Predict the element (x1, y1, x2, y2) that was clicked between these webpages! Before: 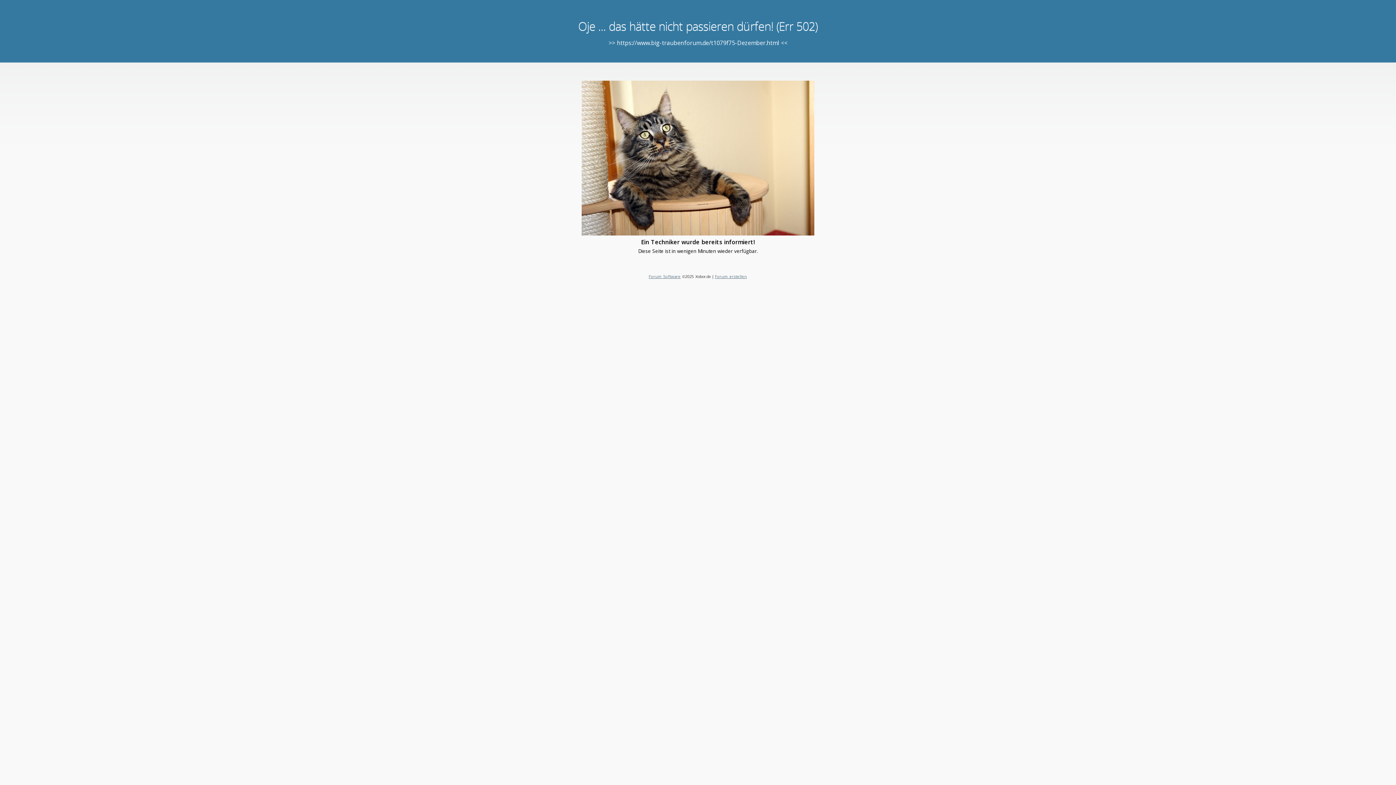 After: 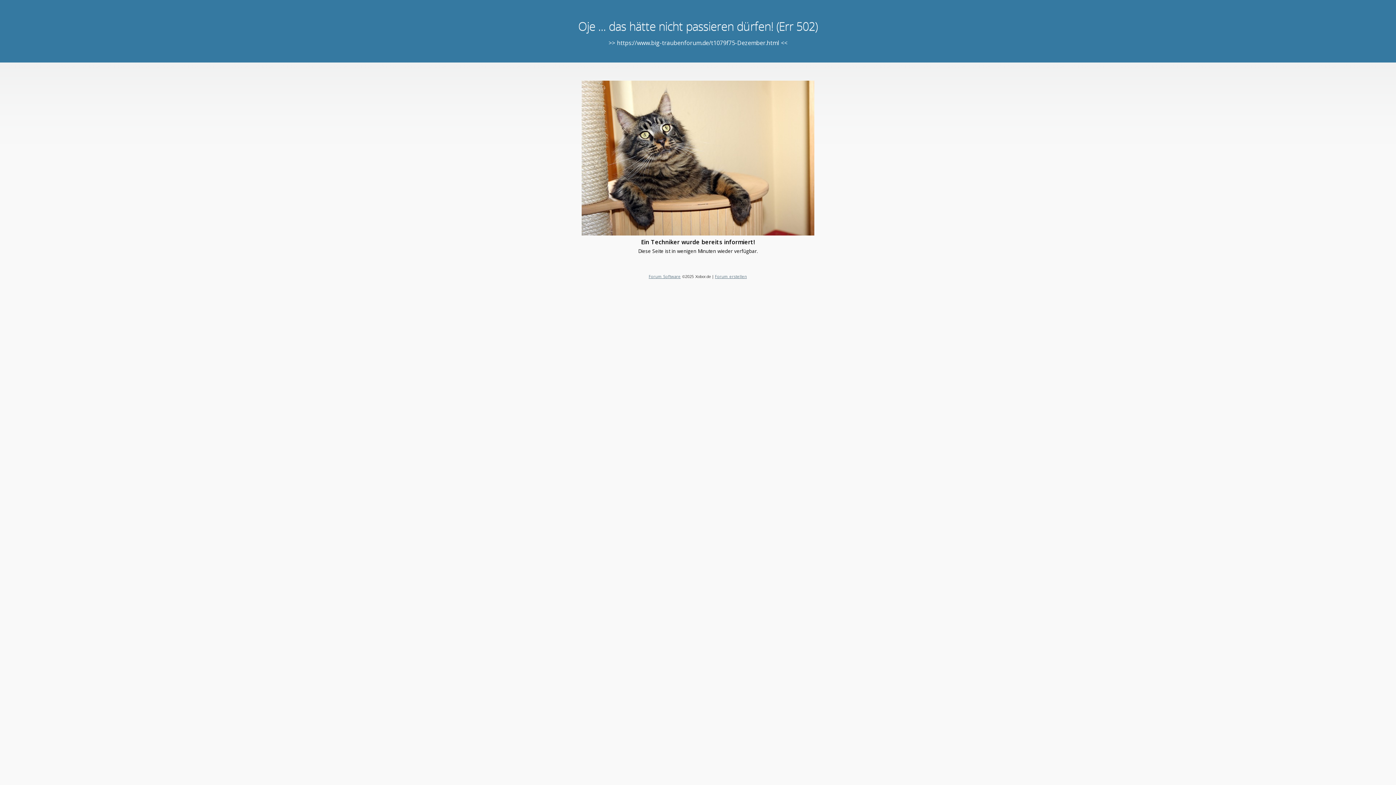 Action: bbox: (648, 273, 680, 279) label: Forum Software